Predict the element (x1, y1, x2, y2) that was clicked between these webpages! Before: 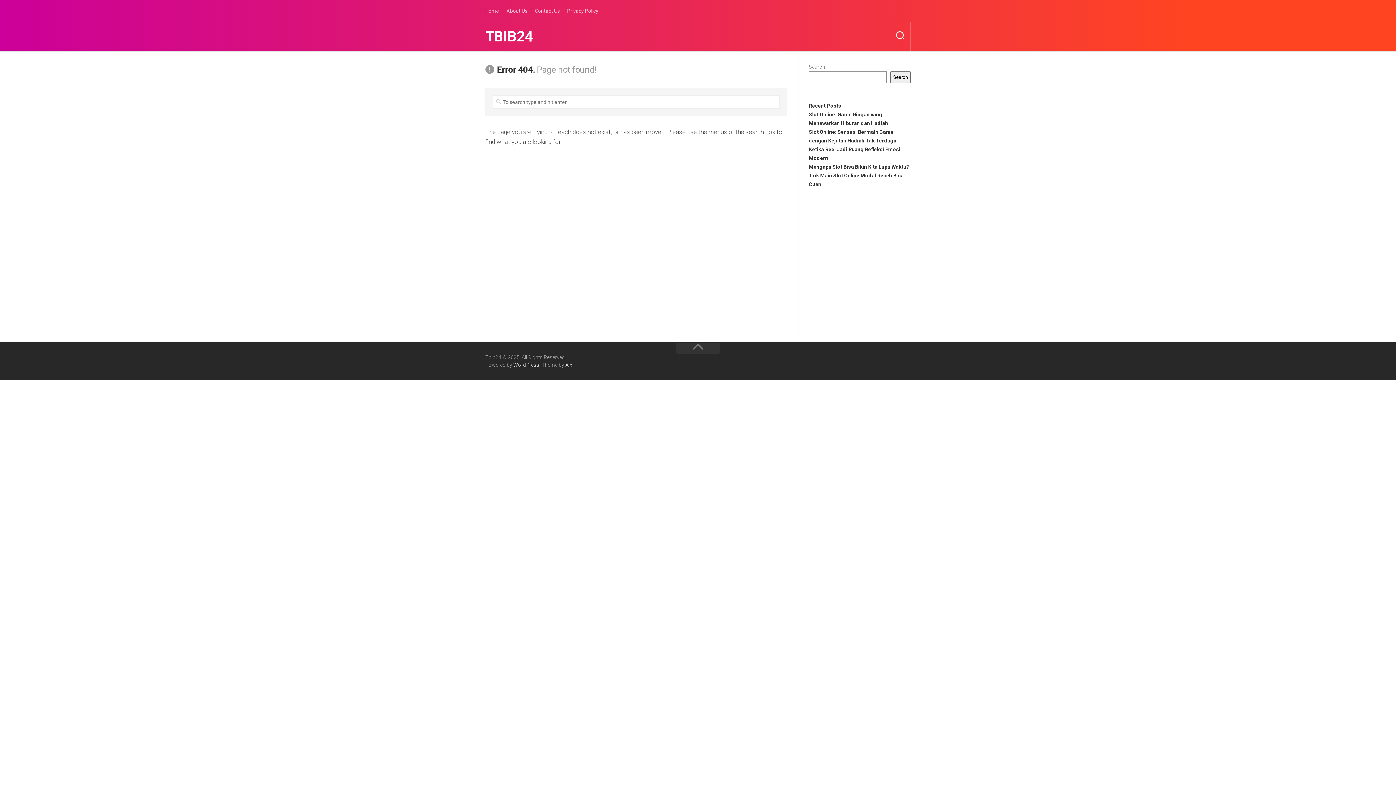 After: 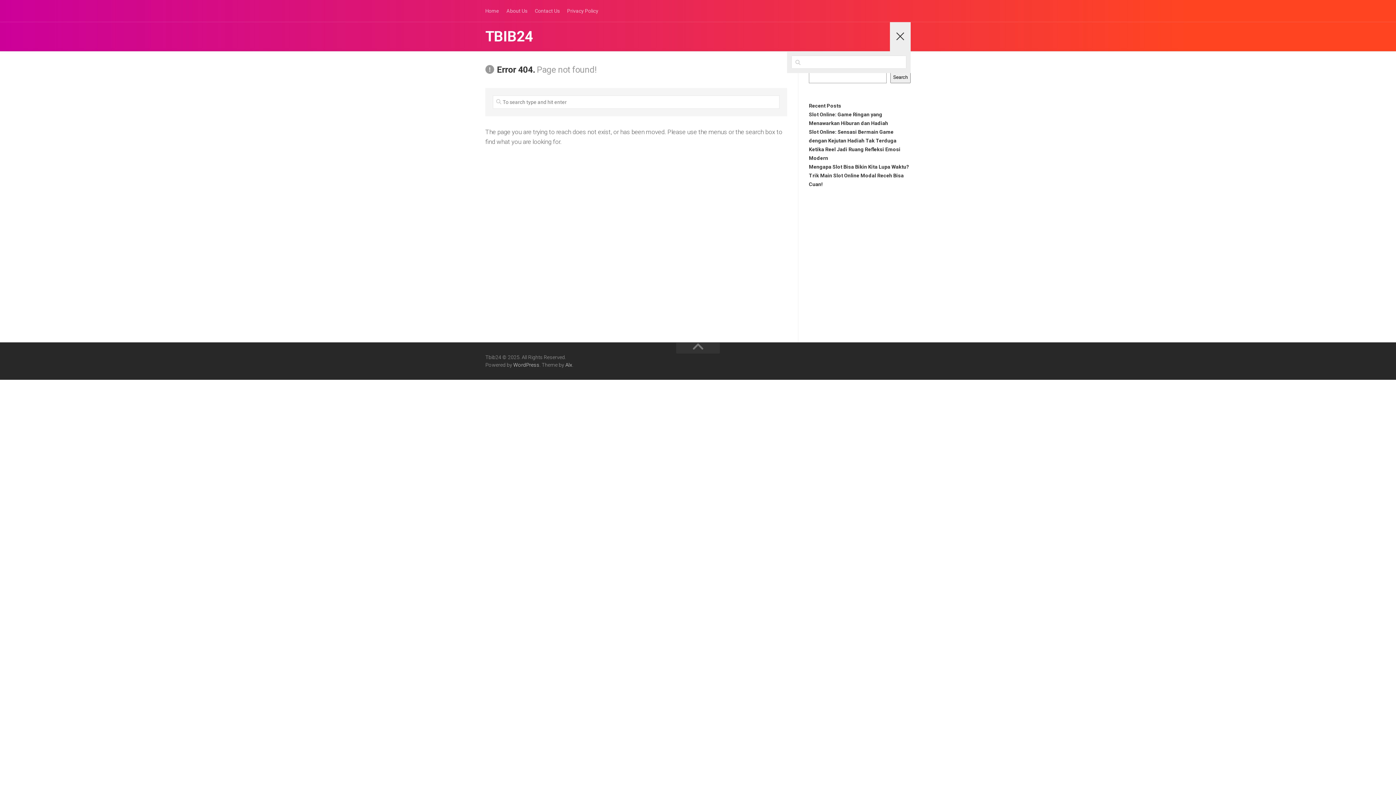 Action: bbox: (890, 22, 910, 51)